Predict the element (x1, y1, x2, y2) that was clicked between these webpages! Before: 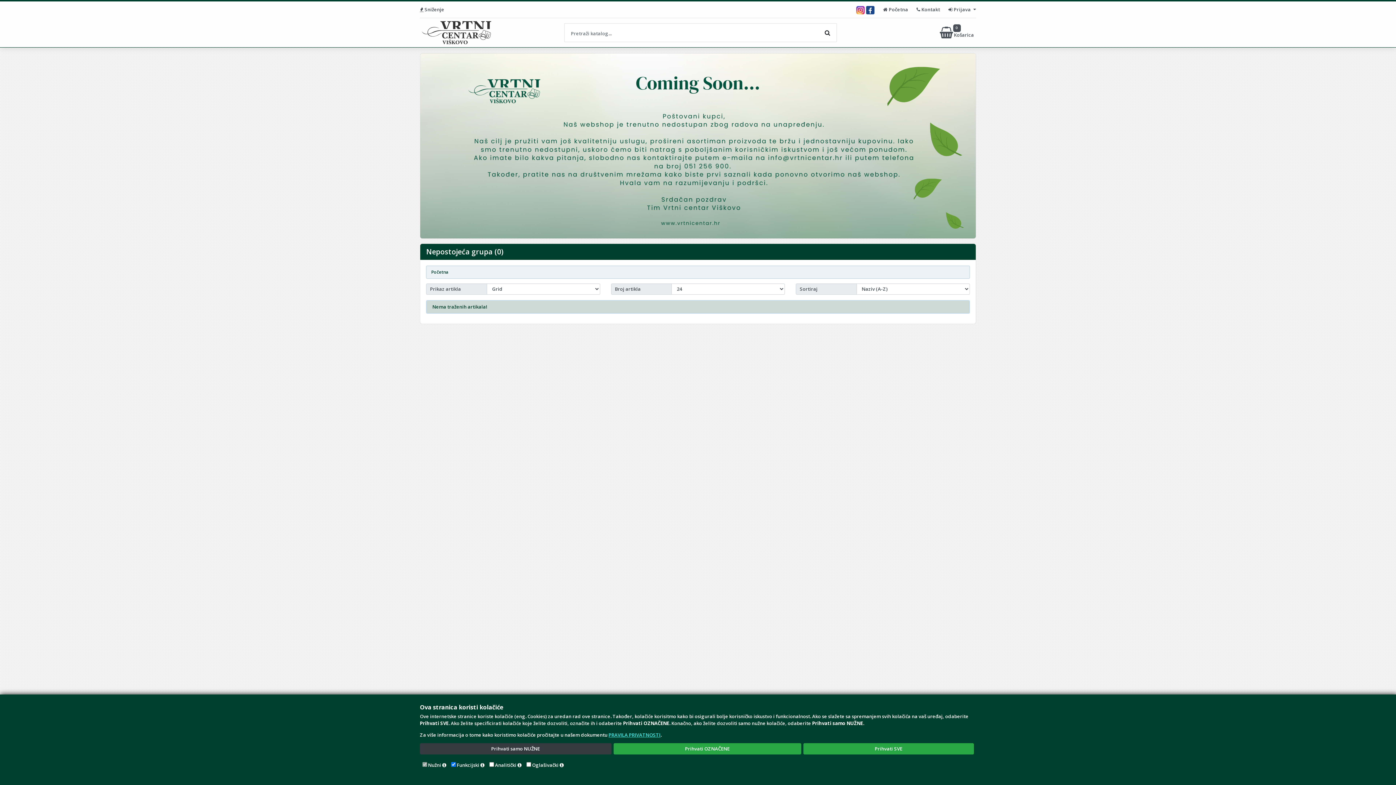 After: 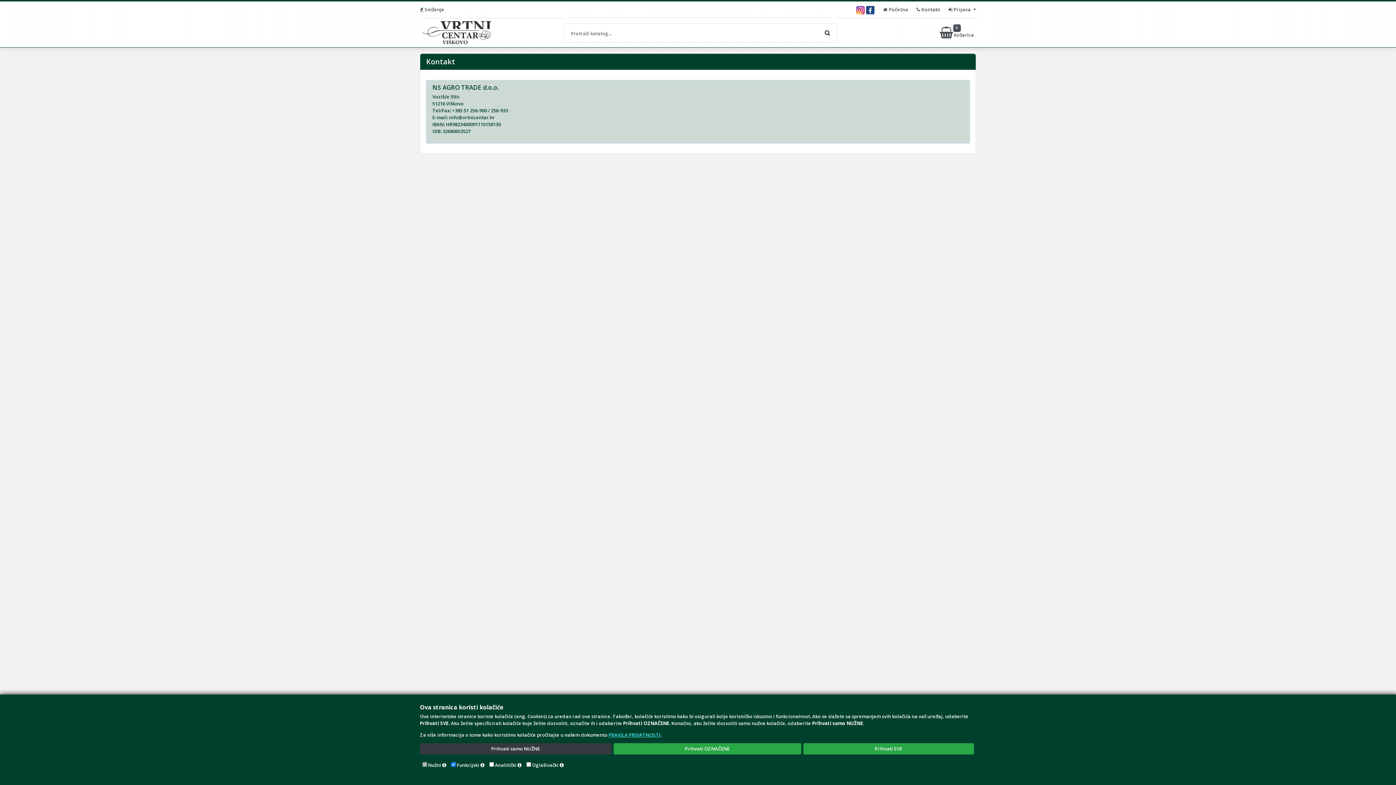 Action: bbox: (916, 1, 940, 17) label:  Kontakt